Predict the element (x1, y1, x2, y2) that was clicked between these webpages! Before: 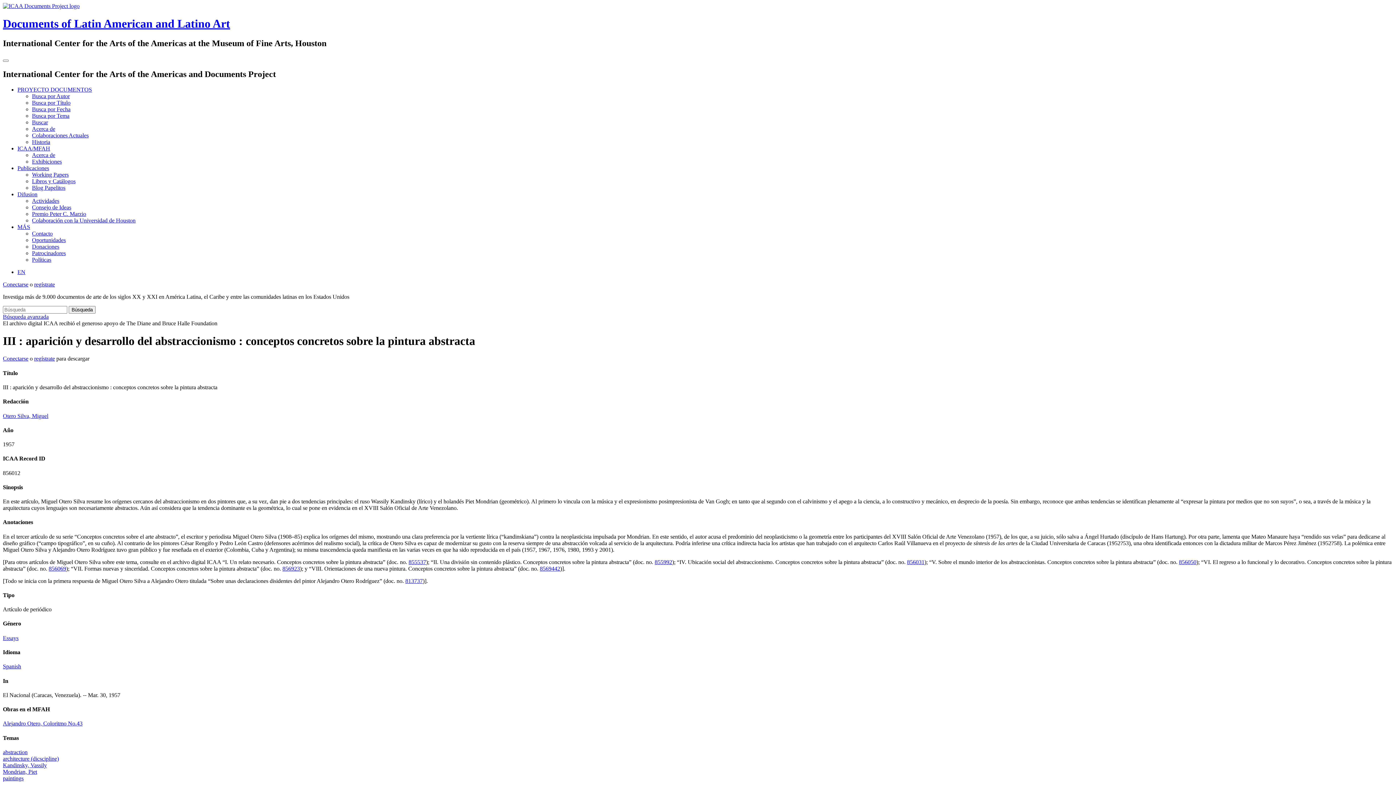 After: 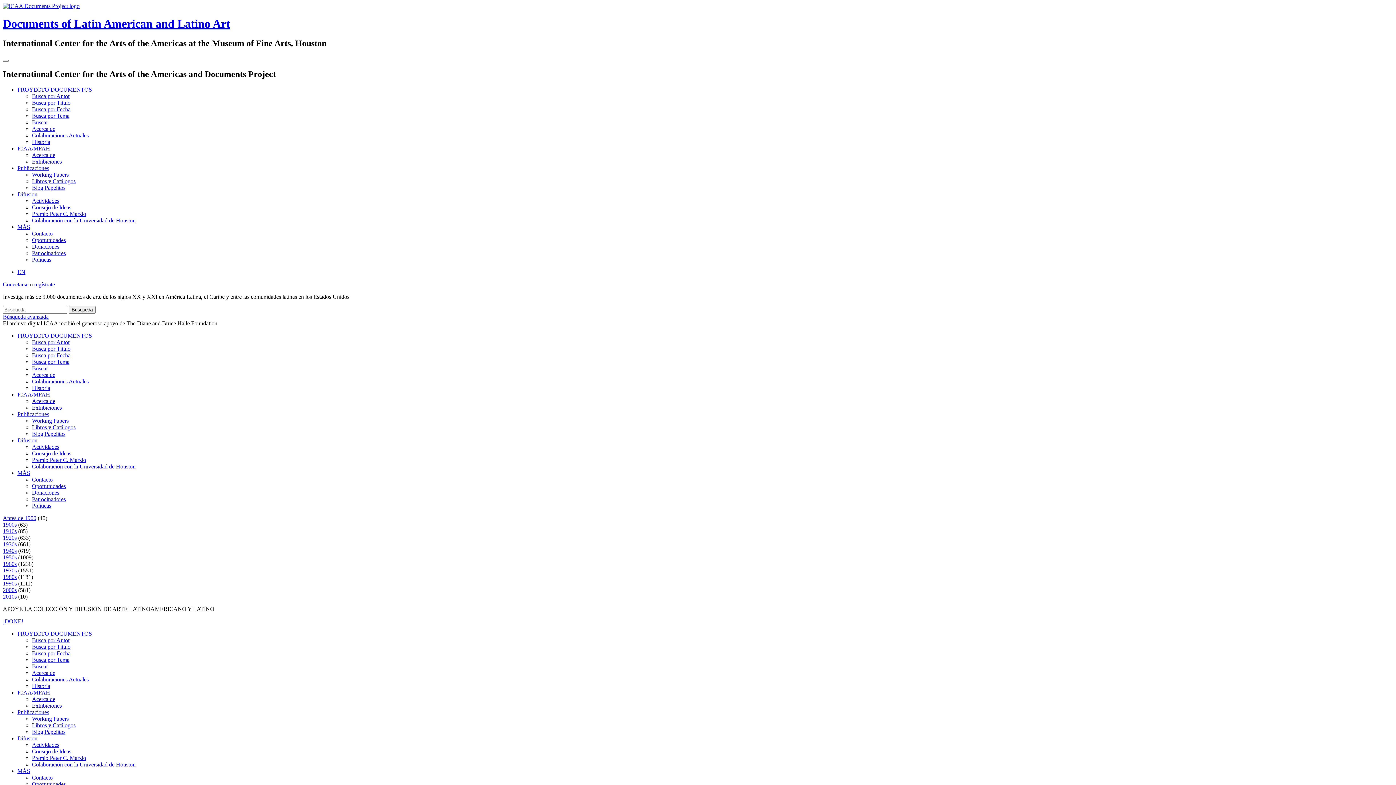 Action: label: Busca por Fecha bbox: (32, 106, 70, 112)